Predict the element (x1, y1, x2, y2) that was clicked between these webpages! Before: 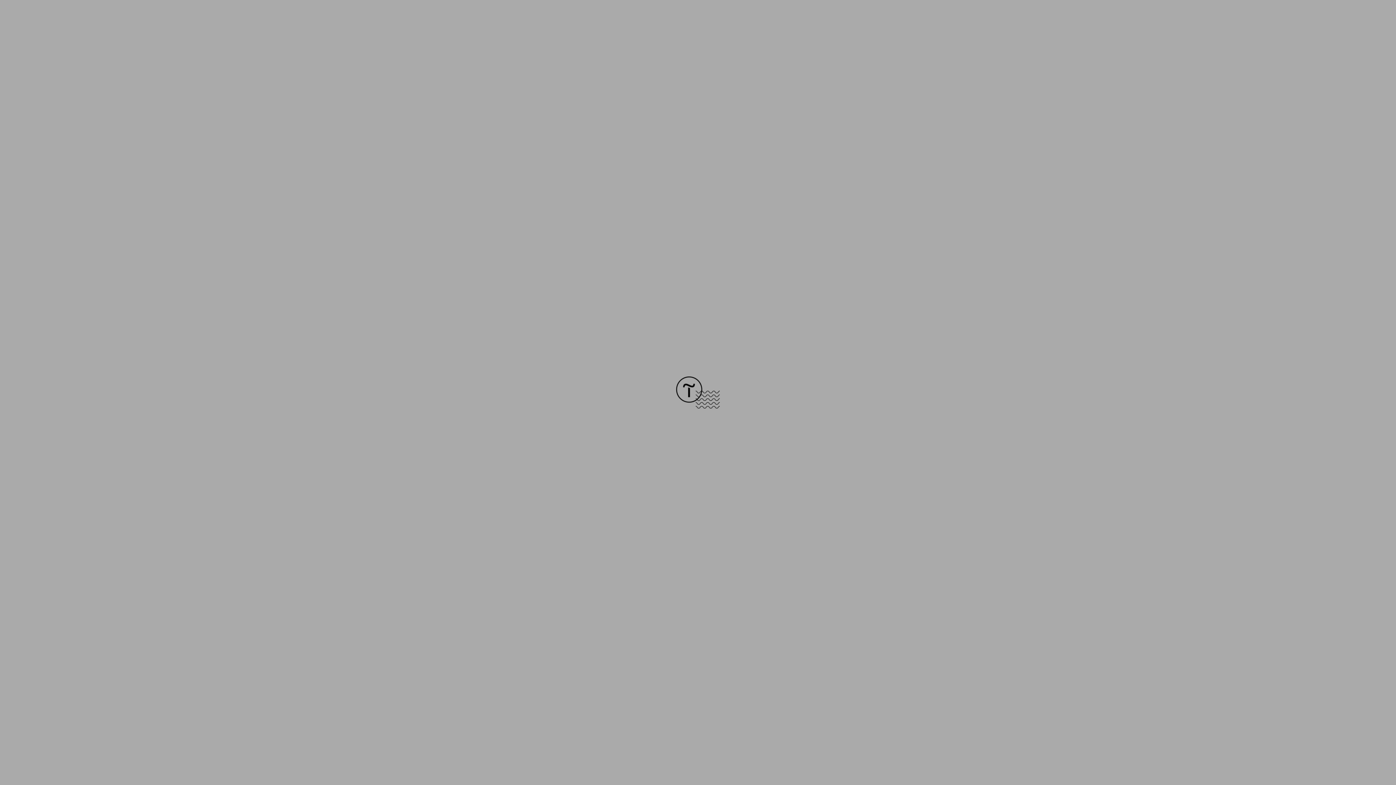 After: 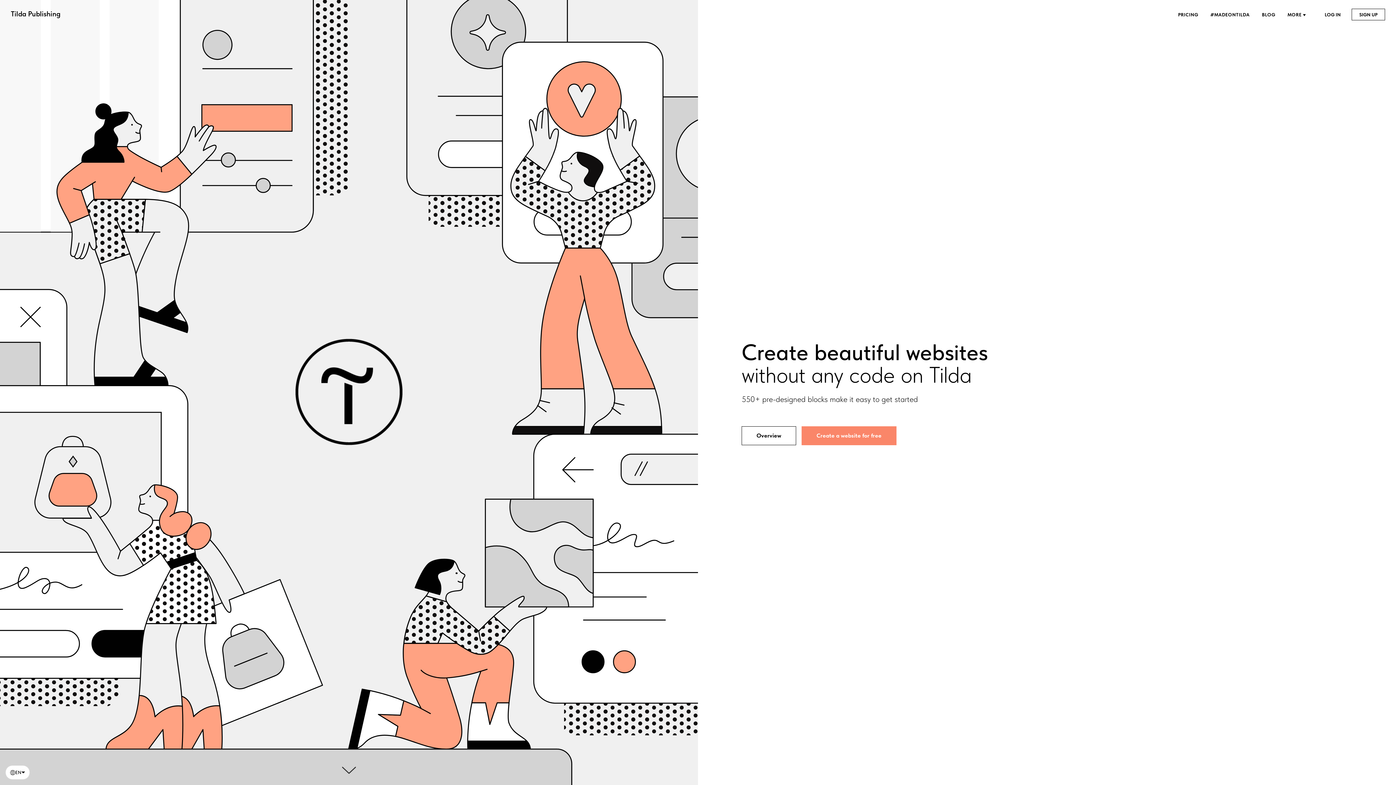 Action: bbox: (676, 403, 720, 409)